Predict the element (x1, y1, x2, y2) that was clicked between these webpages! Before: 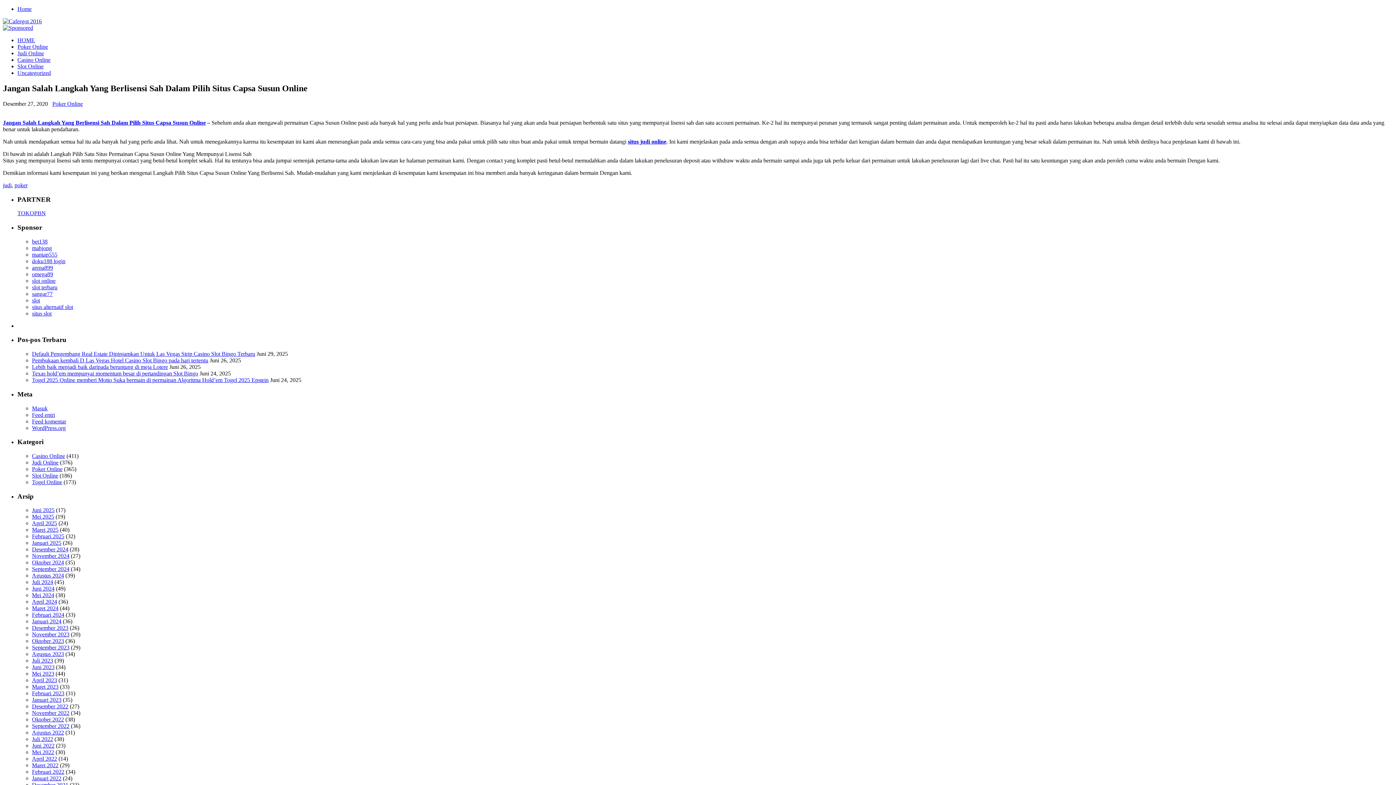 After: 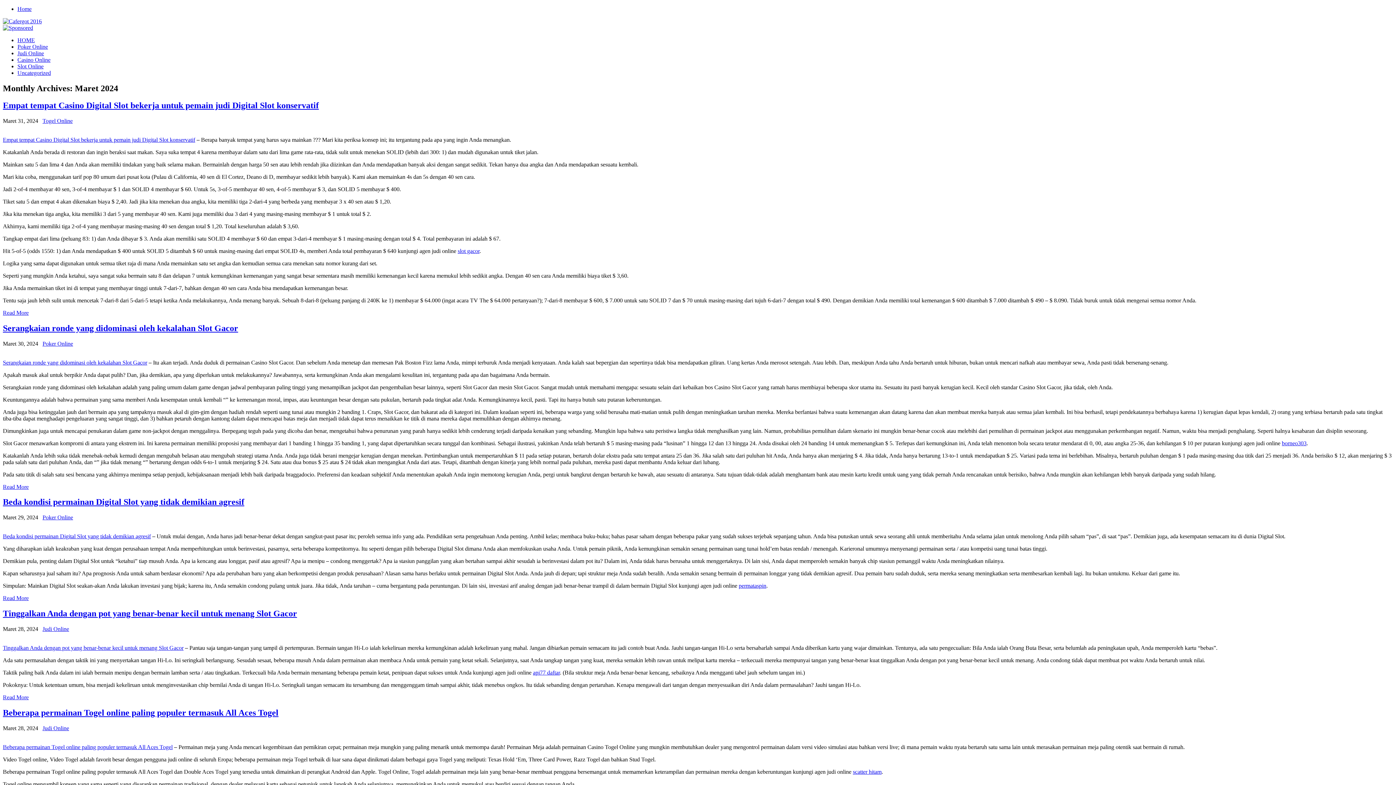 Action: label: Maret 2024 bbox: (32, 605, 58, 611)